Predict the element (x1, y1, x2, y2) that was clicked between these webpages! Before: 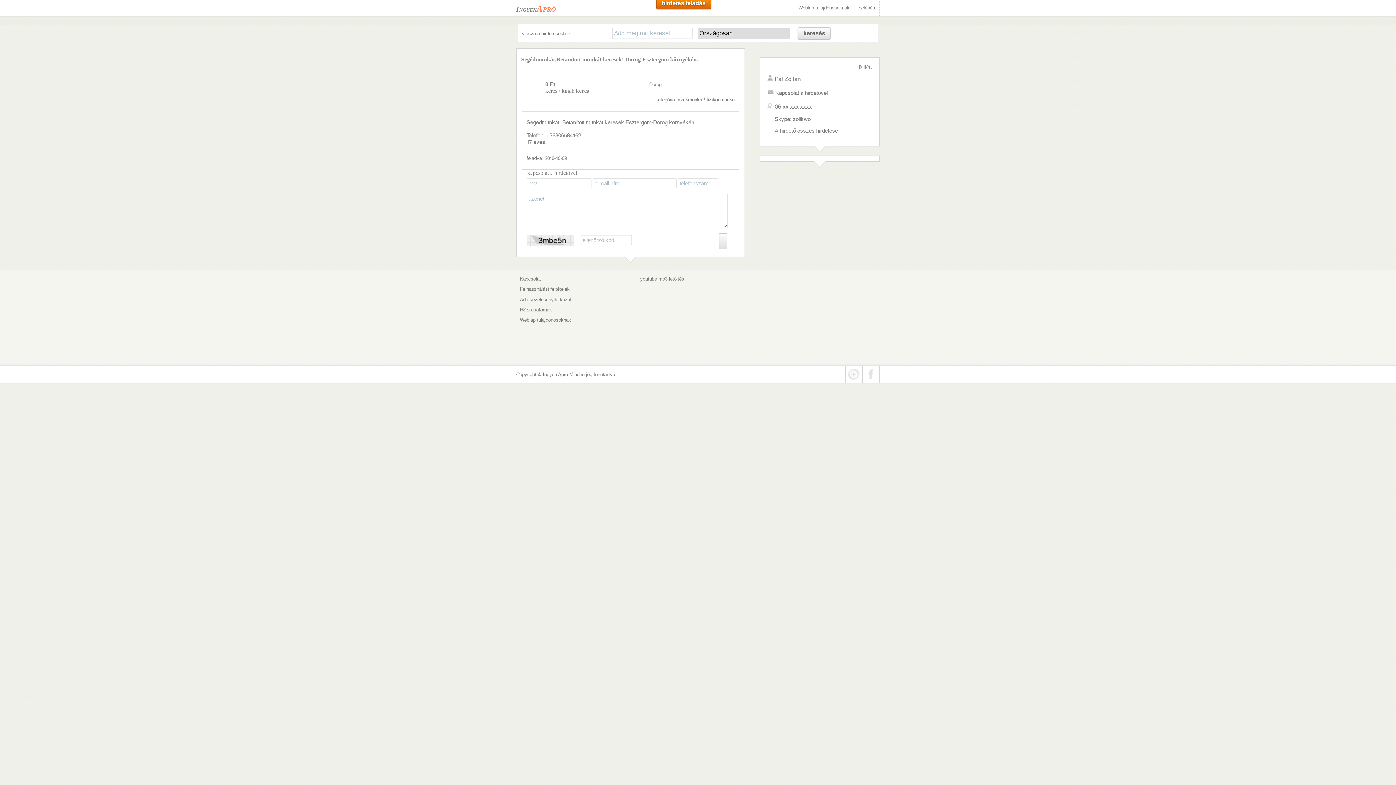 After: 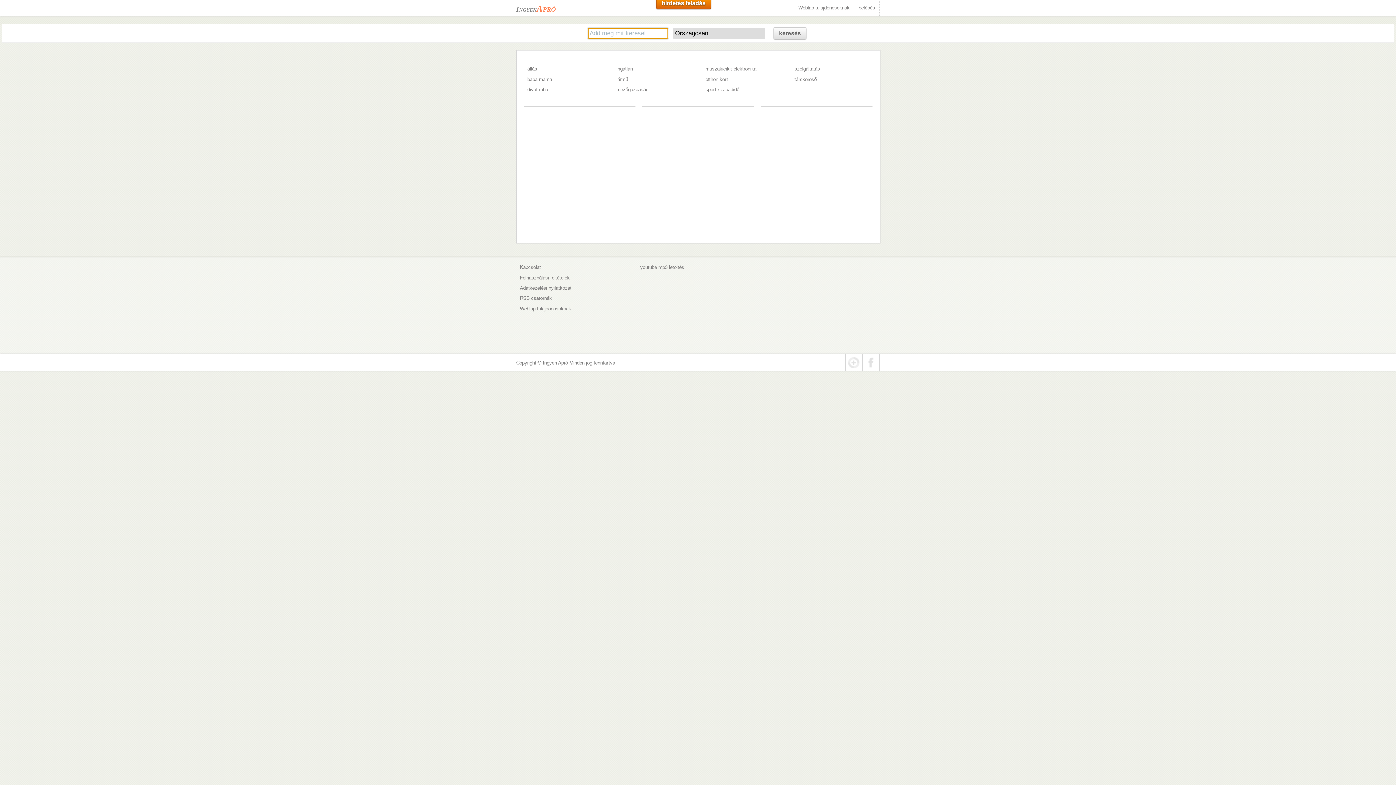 Action: bbox: (516, 7, 556, 12) label: IngyenApró